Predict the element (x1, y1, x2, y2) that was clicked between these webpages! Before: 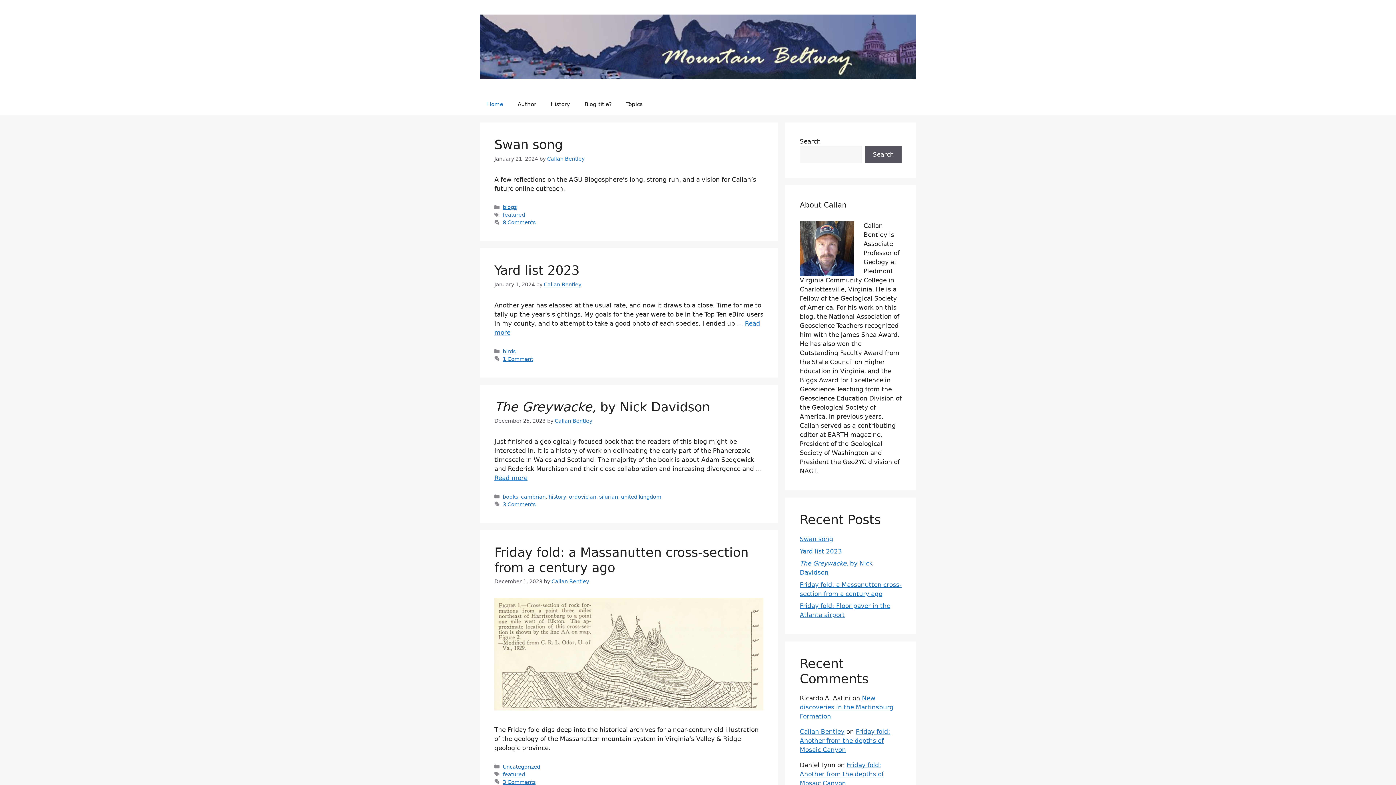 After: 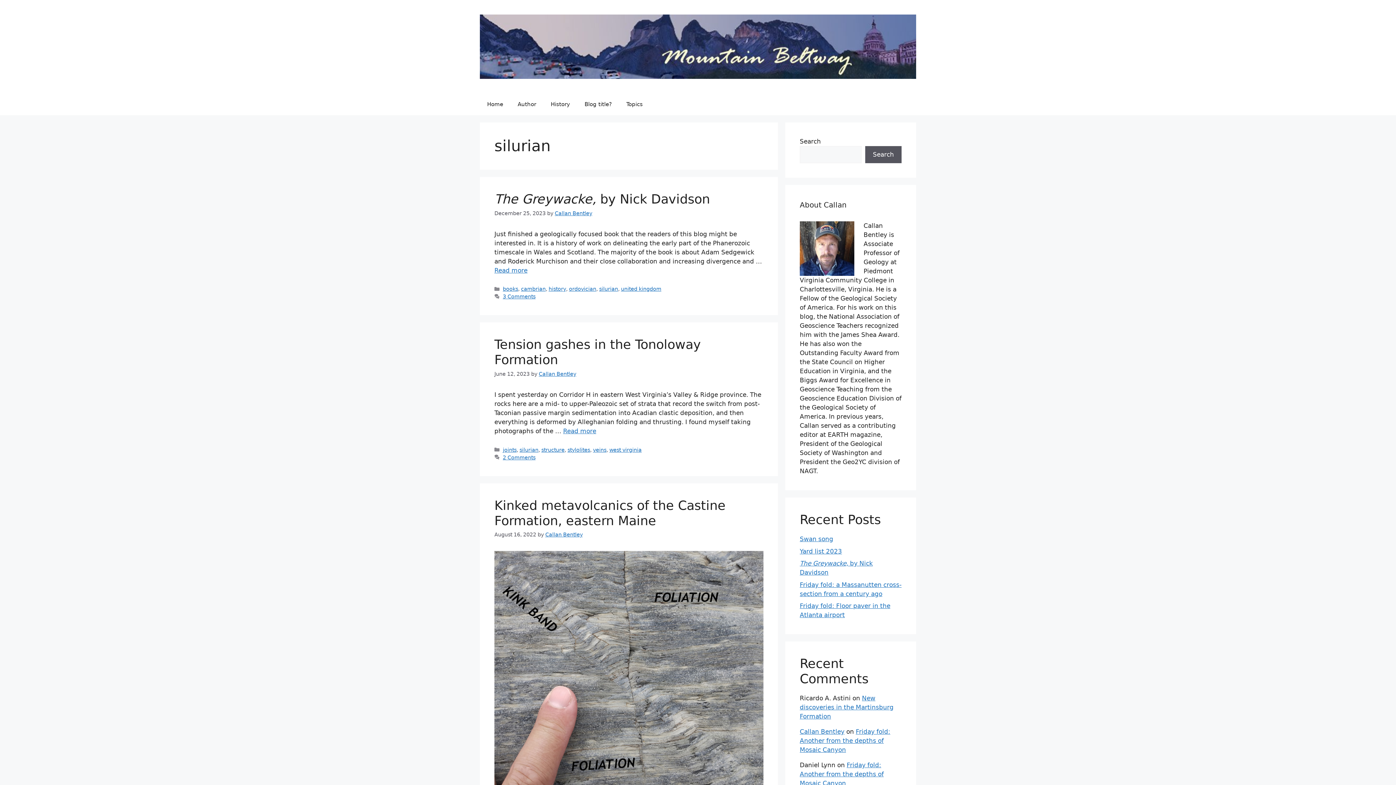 Action: label: silurian bbox: (599, 494, 618, 499)